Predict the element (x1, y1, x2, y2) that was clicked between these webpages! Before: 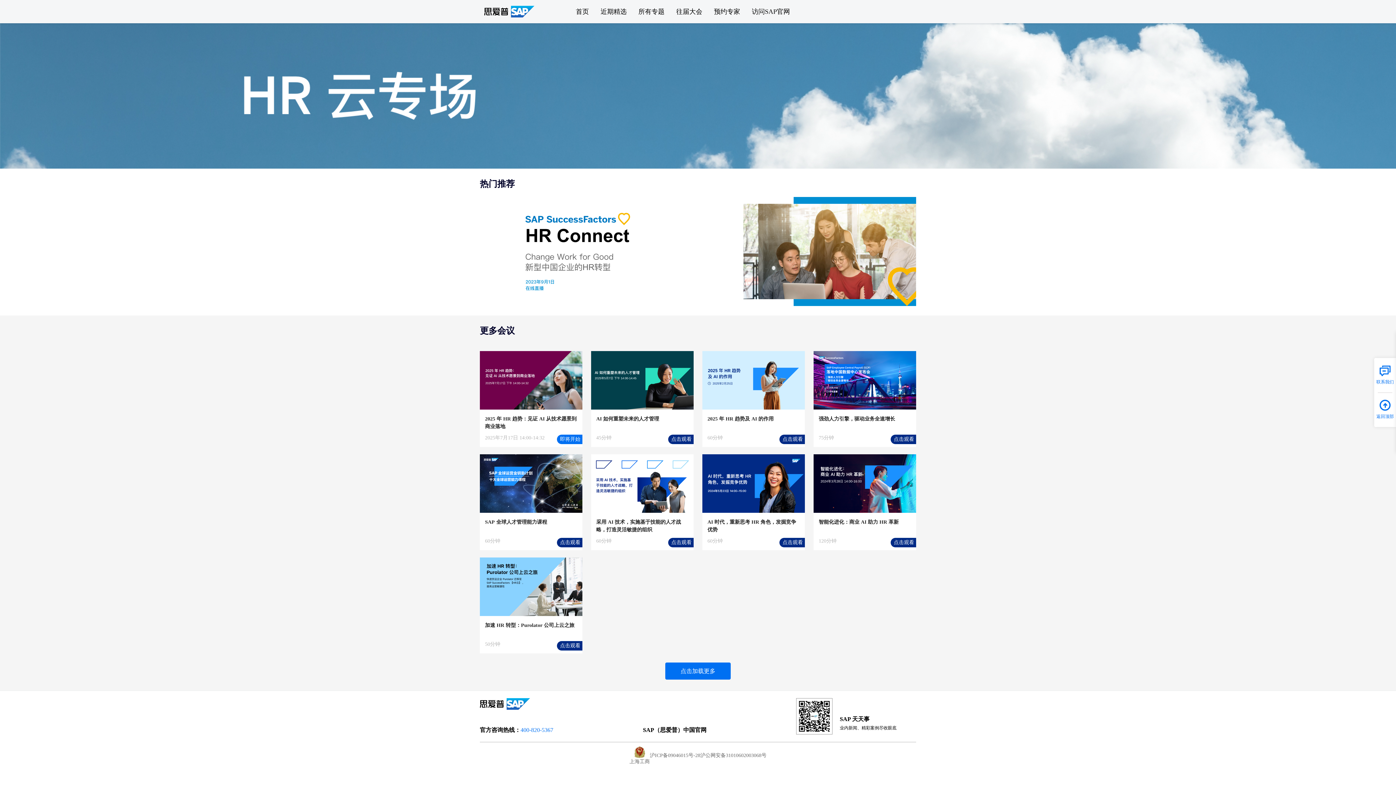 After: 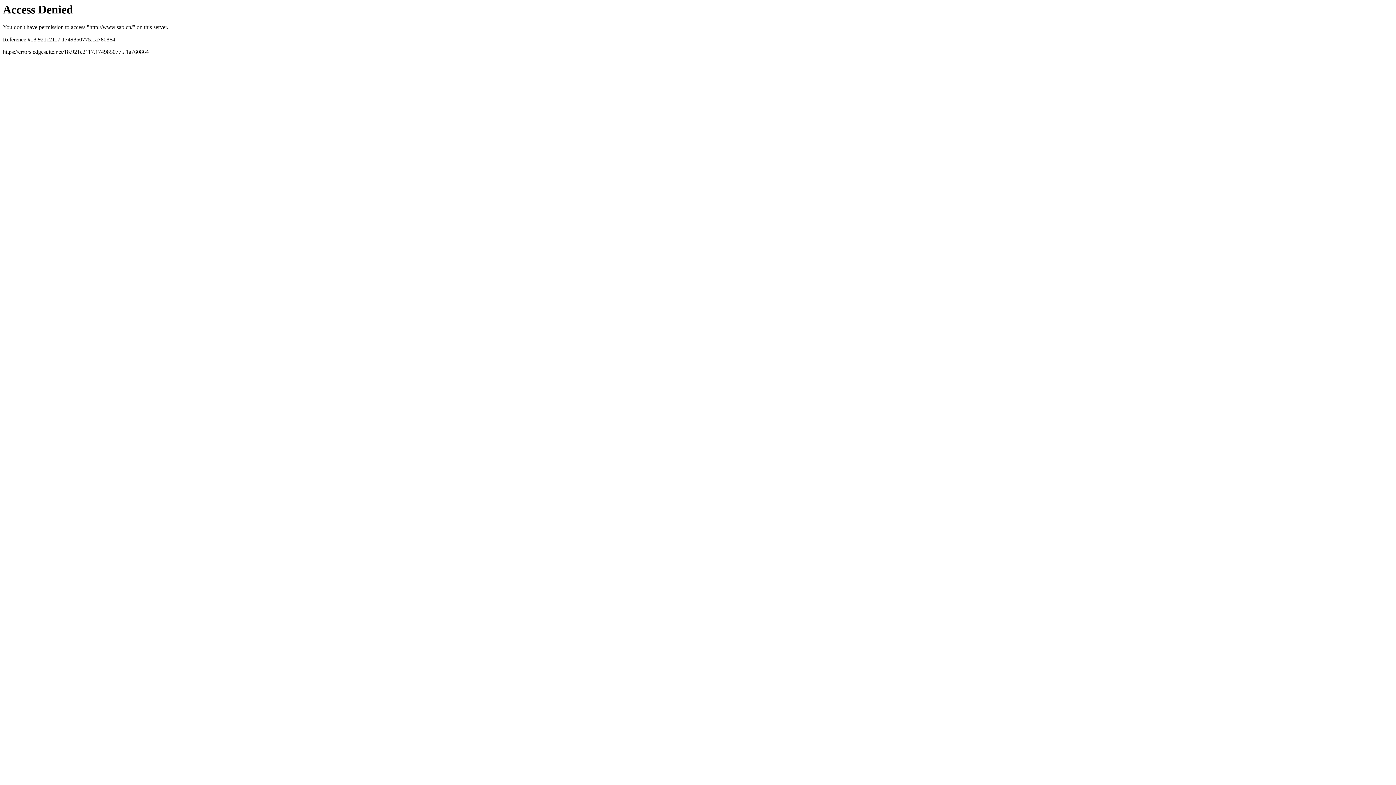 Action: label: SAP（思爱普）中国官网 bbox: (643, 727, 706, 733)